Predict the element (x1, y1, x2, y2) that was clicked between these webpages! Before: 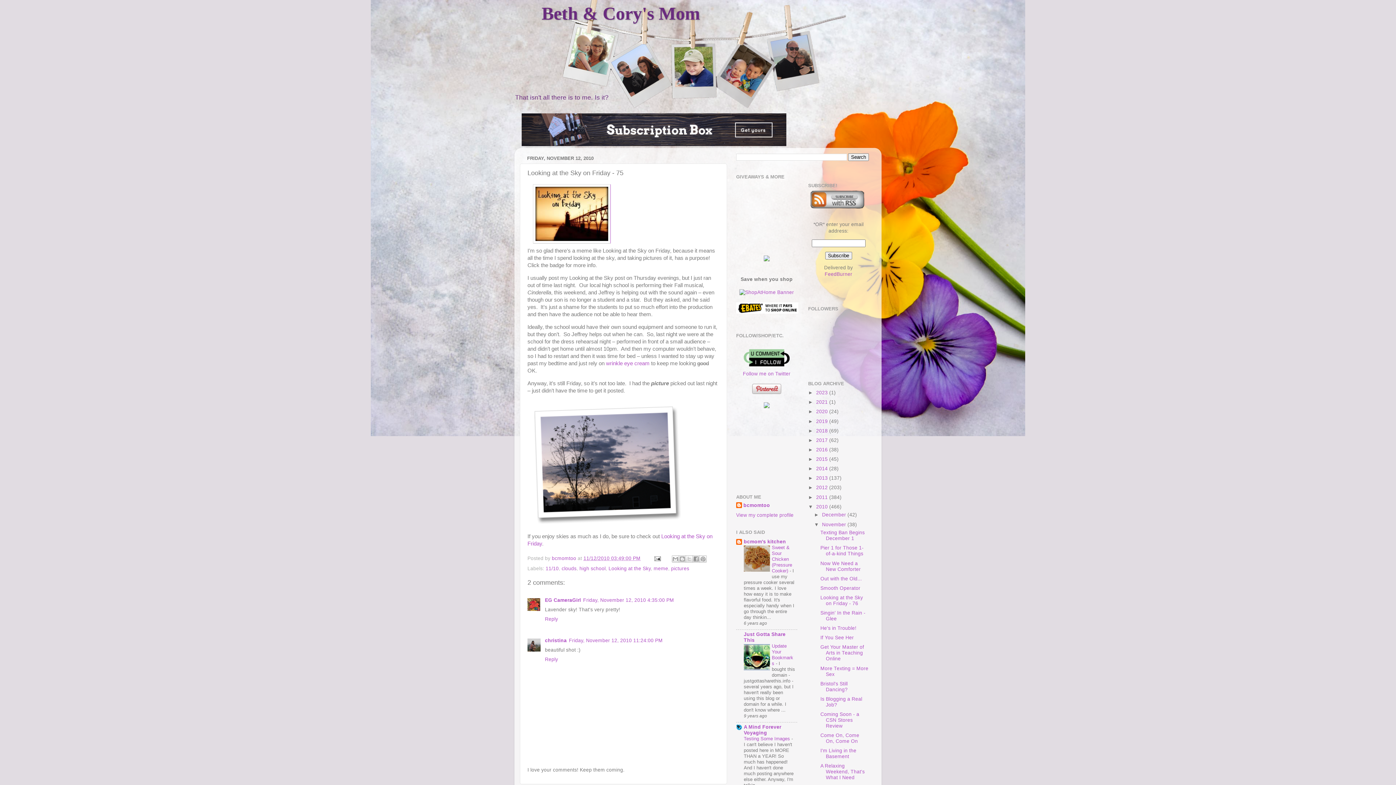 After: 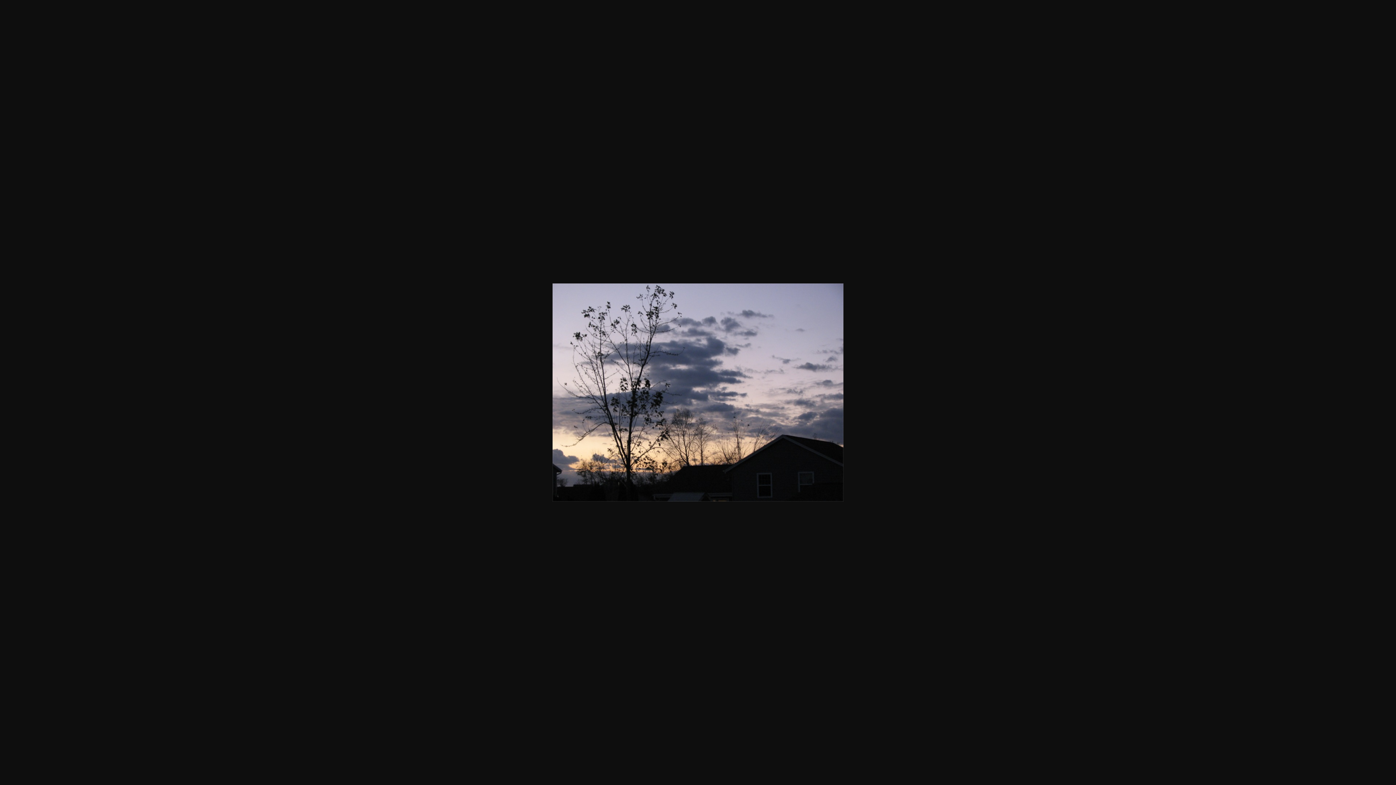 Action: bbox: (527, 521, 684, 527)